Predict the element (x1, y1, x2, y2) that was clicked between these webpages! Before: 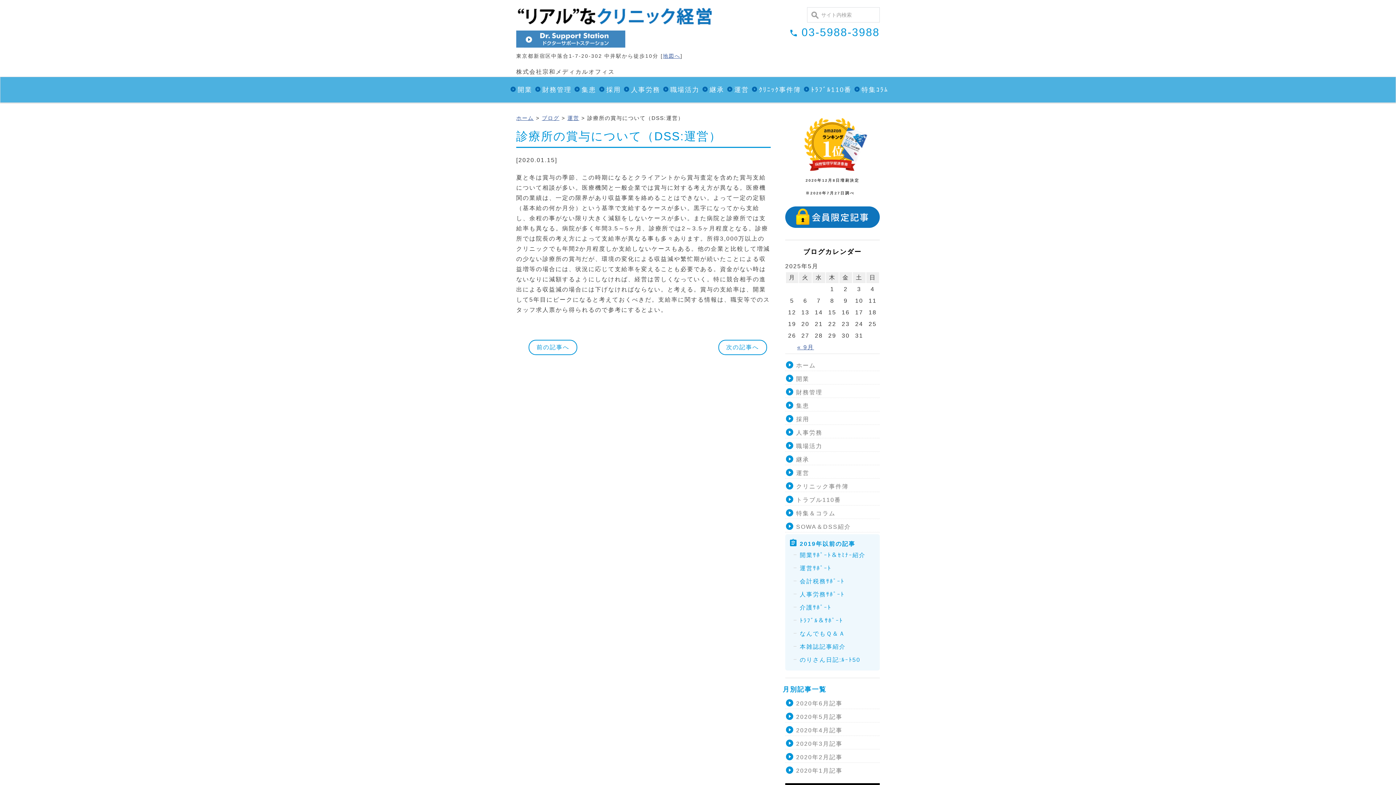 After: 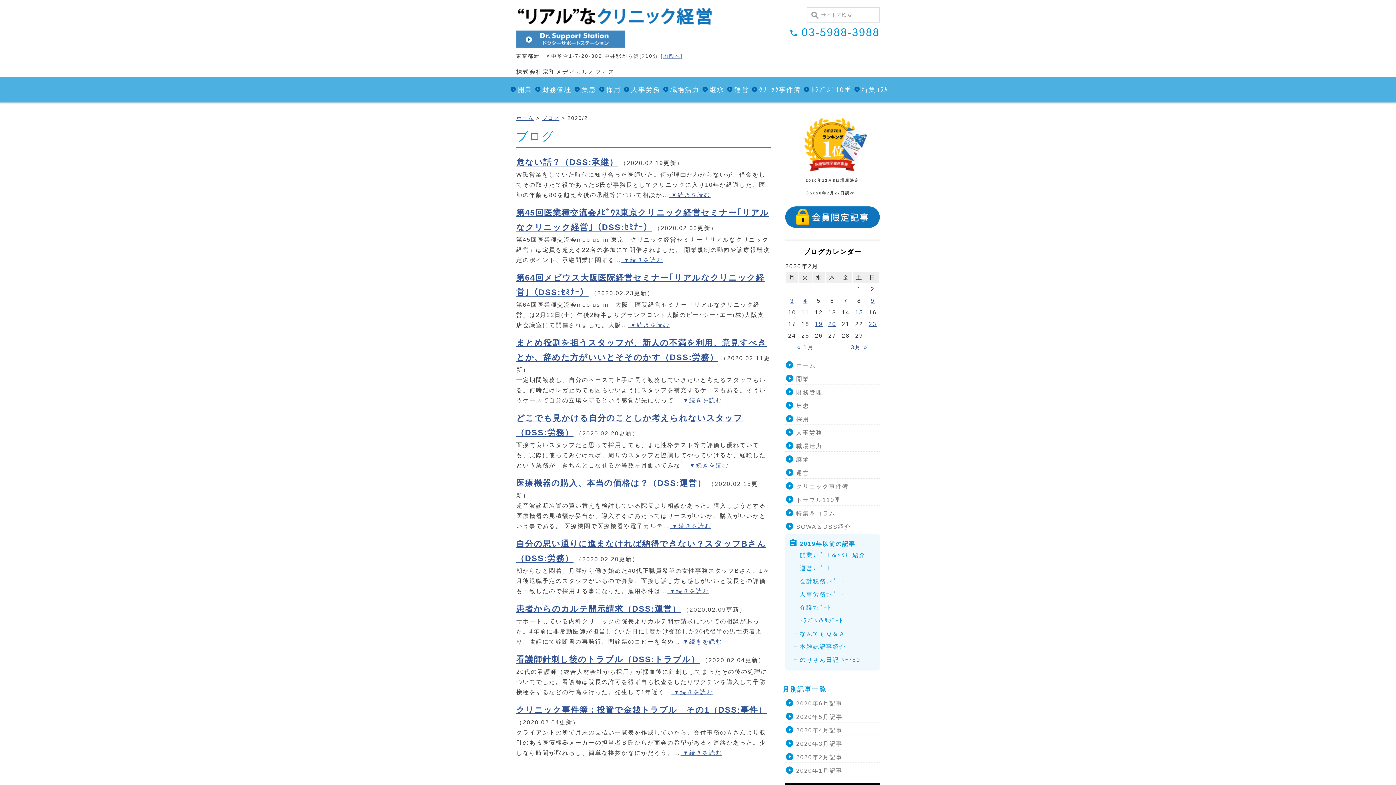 Action: bbox: (785, 751, 890, 762) label: 2020年2月記事